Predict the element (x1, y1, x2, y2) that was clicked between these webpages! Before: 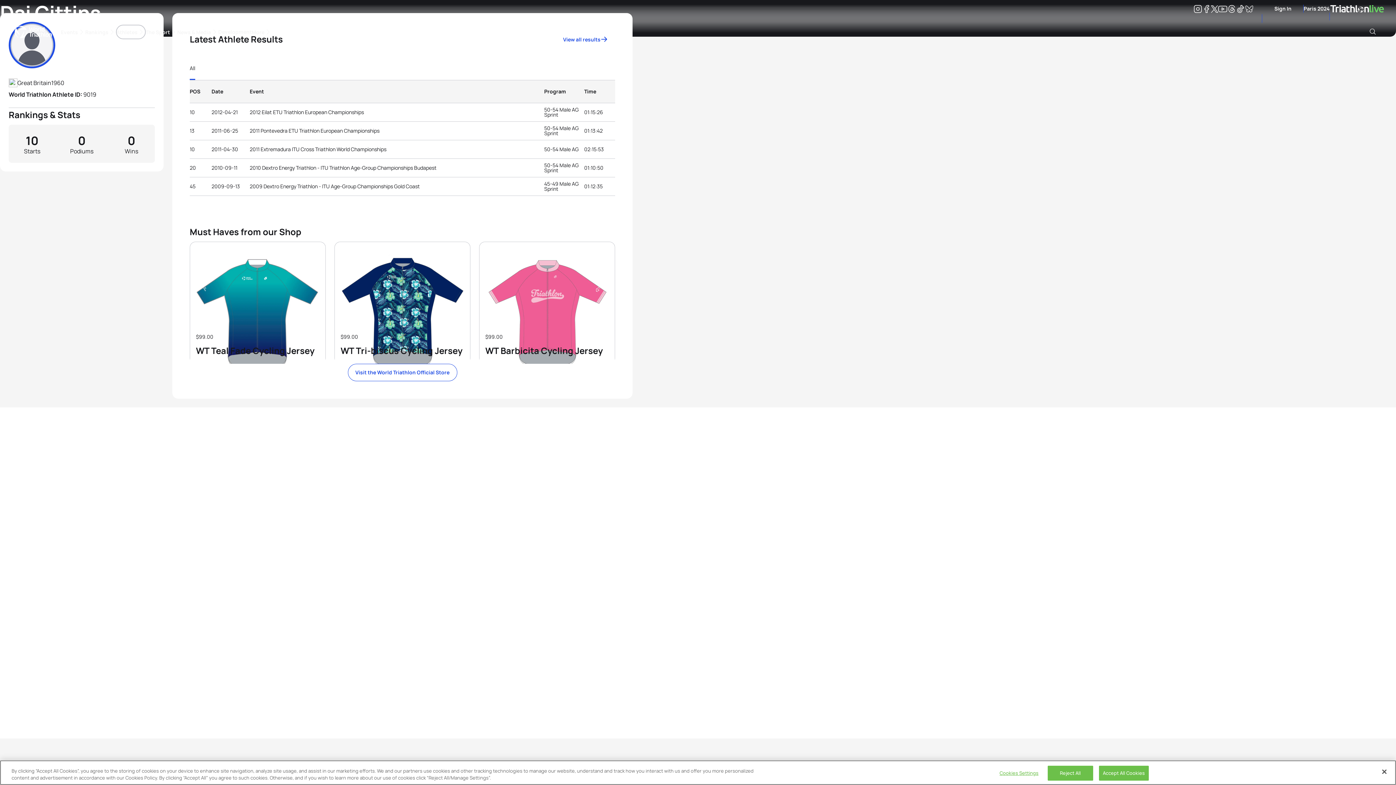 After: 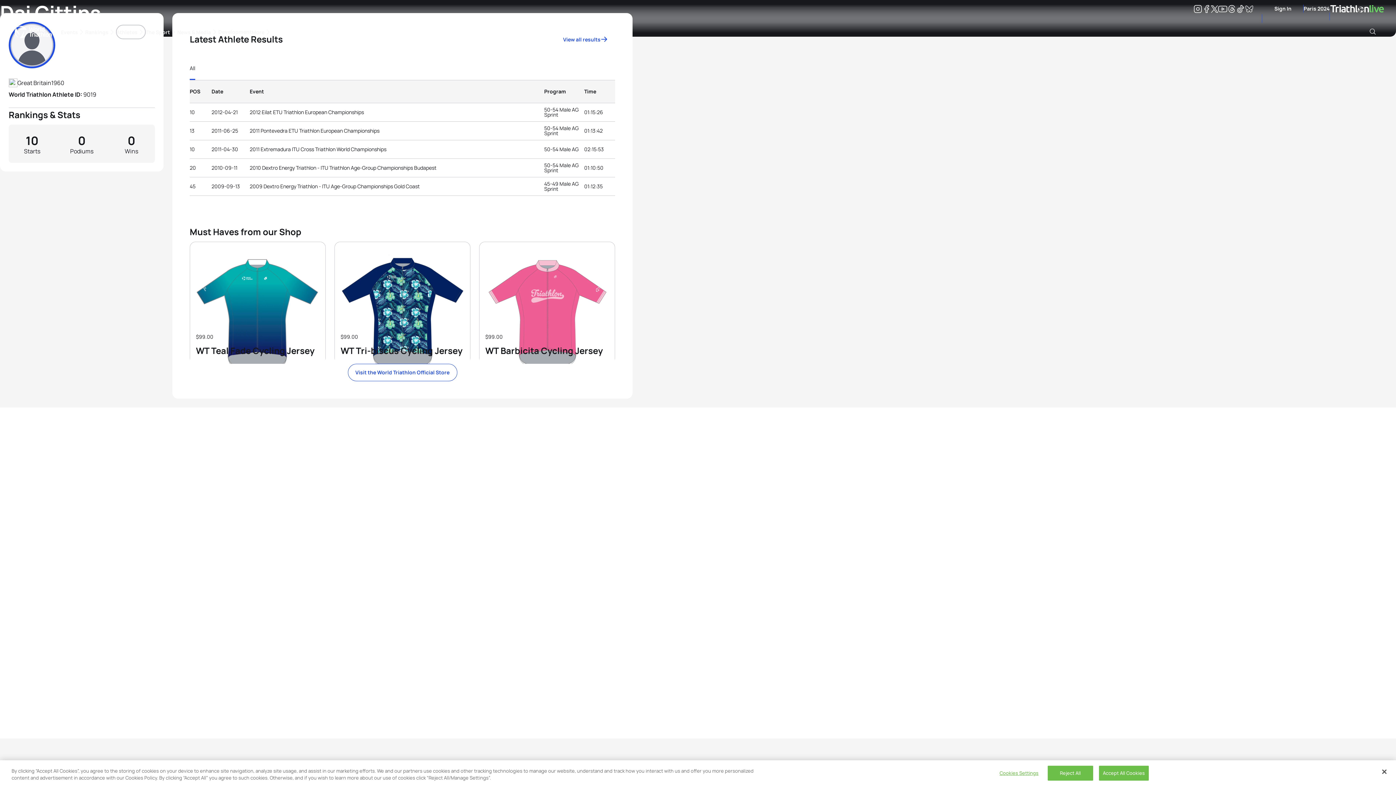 Action: label: Youtube bbox: (1218, 5, 1227, 12)